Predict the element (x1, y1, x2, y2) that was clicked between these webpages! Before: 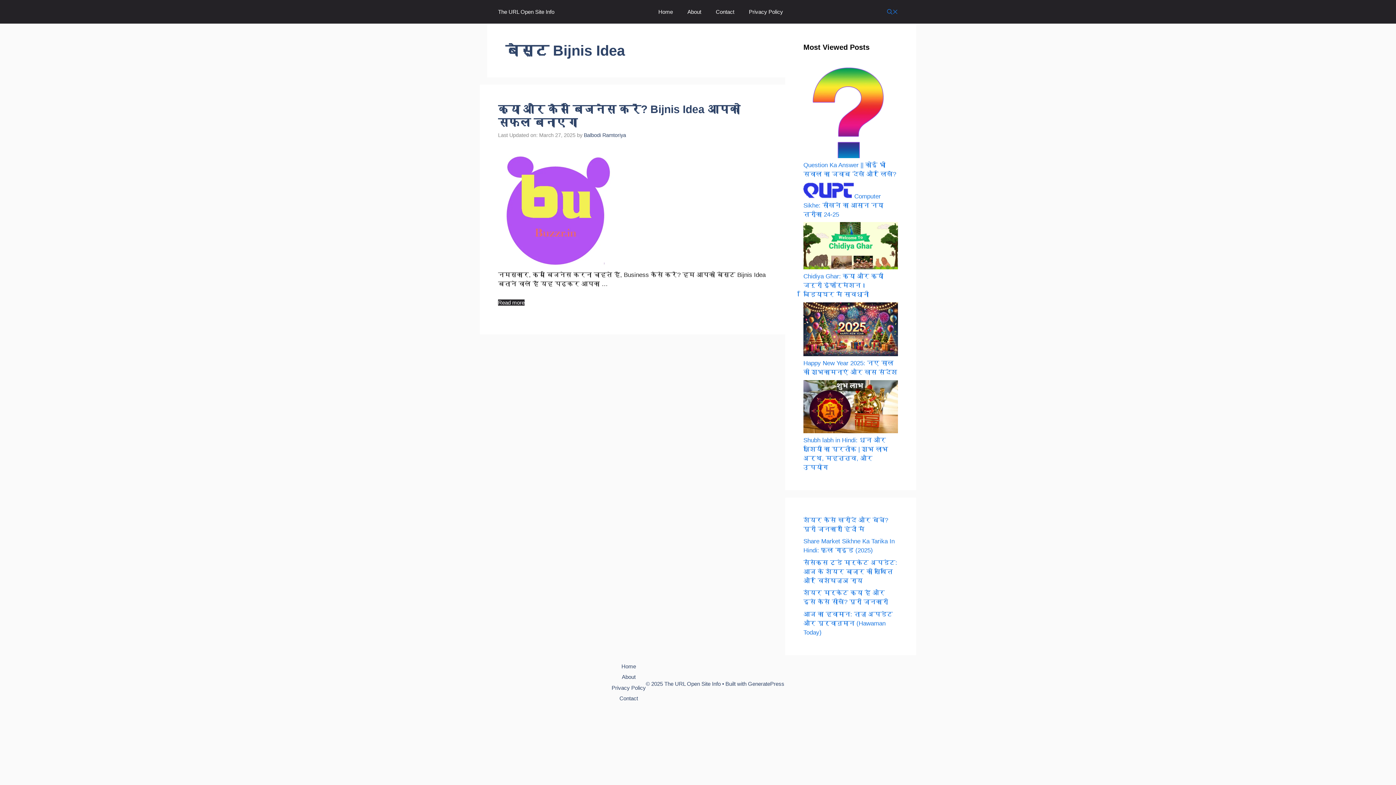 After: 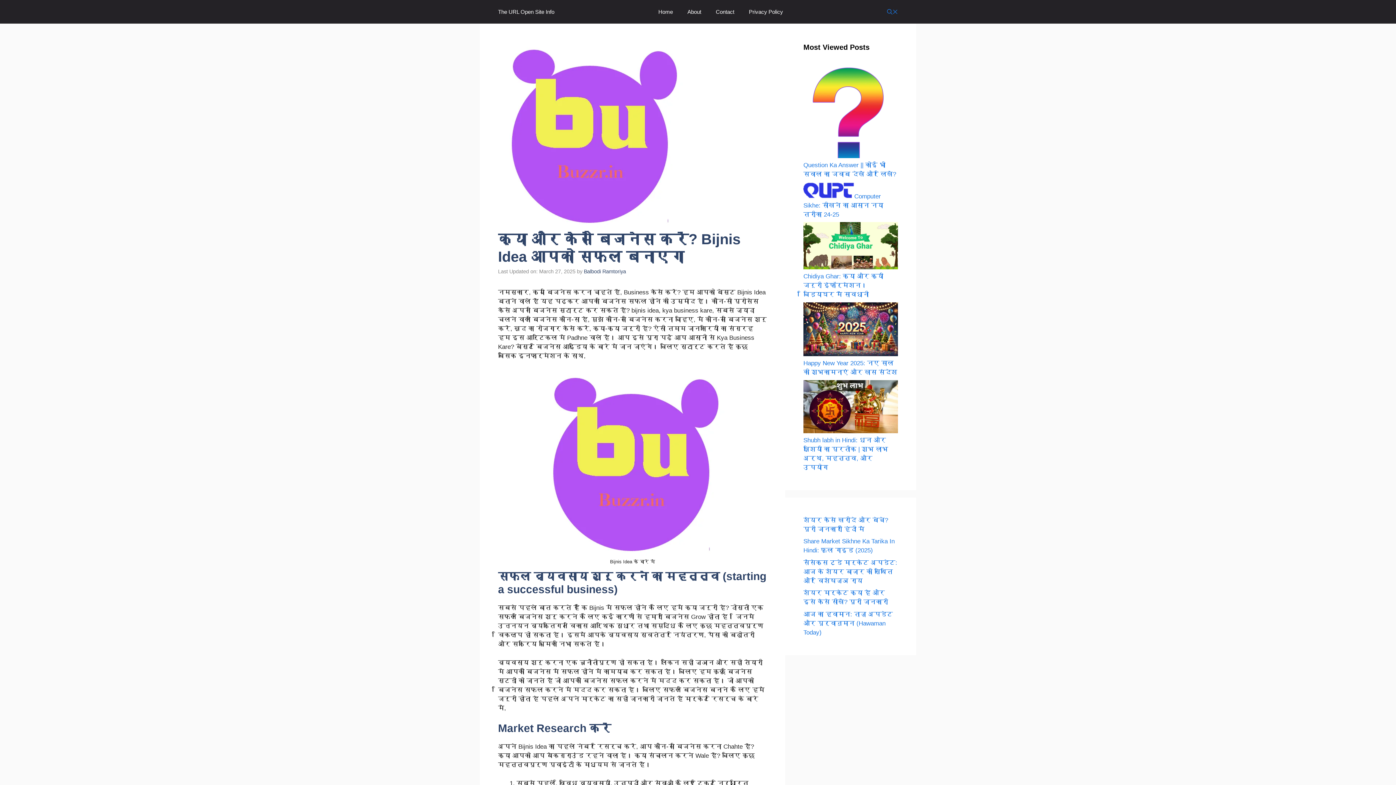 Action: bbox: (498, 262, 614, 269)